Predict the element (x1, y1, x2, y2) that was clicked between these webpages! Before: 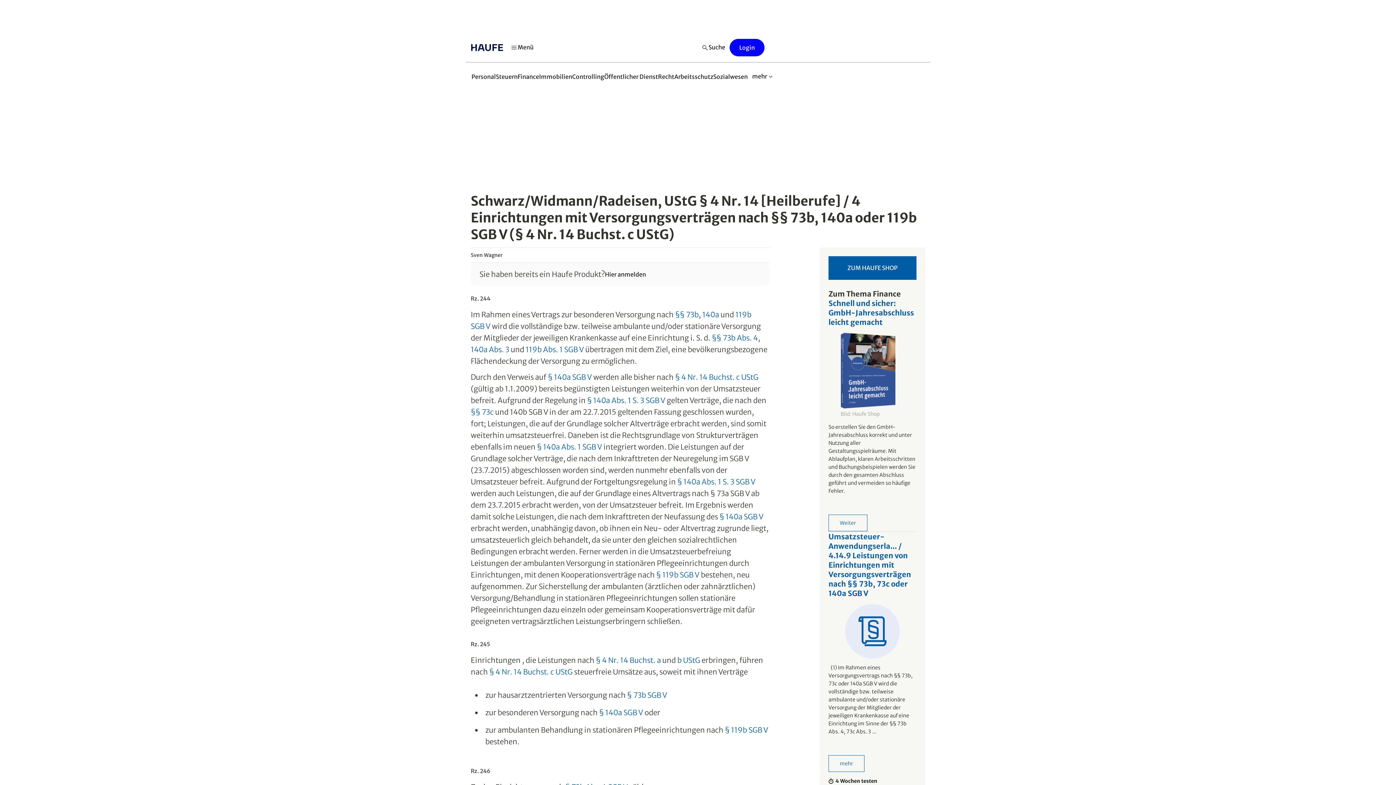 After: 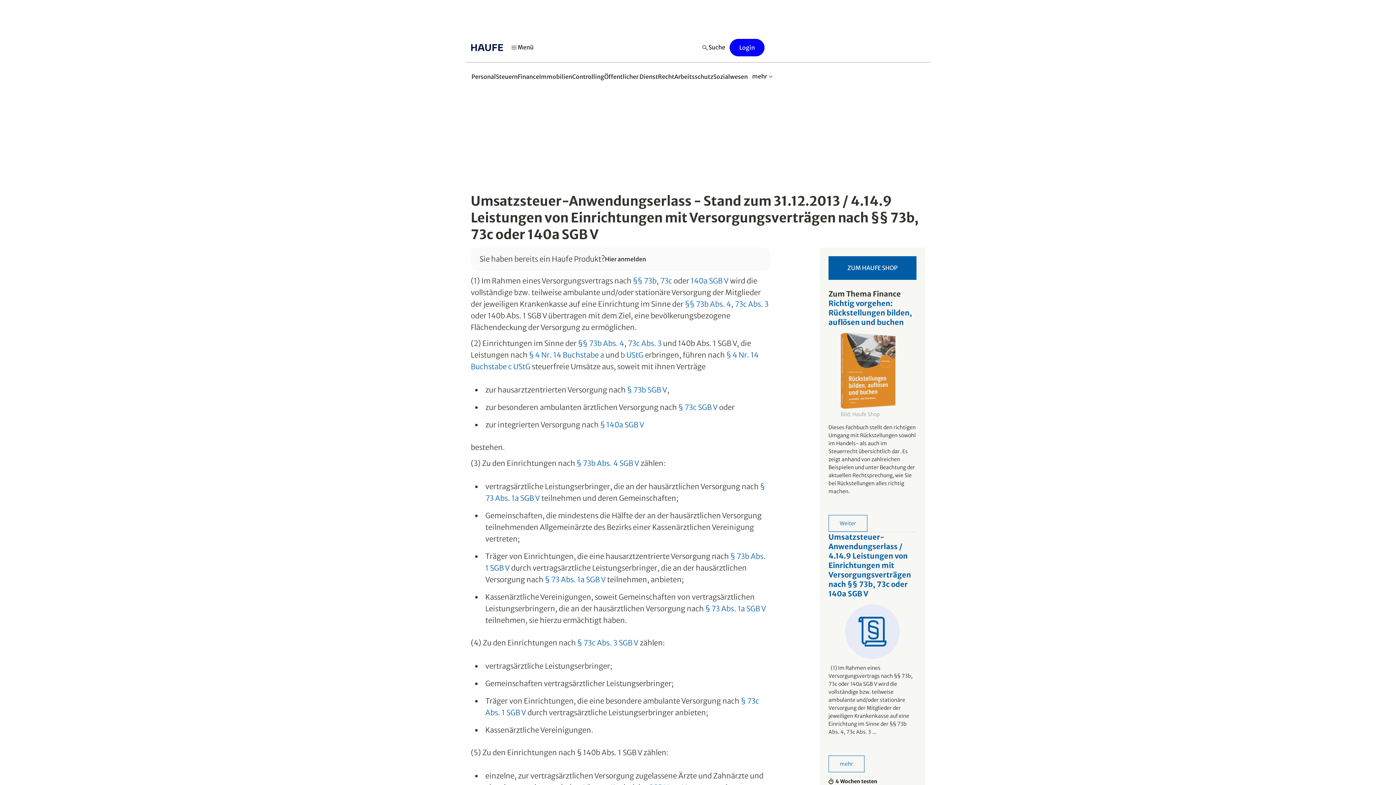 Action: bbox: (828, 755, 864, 772) label: mehr